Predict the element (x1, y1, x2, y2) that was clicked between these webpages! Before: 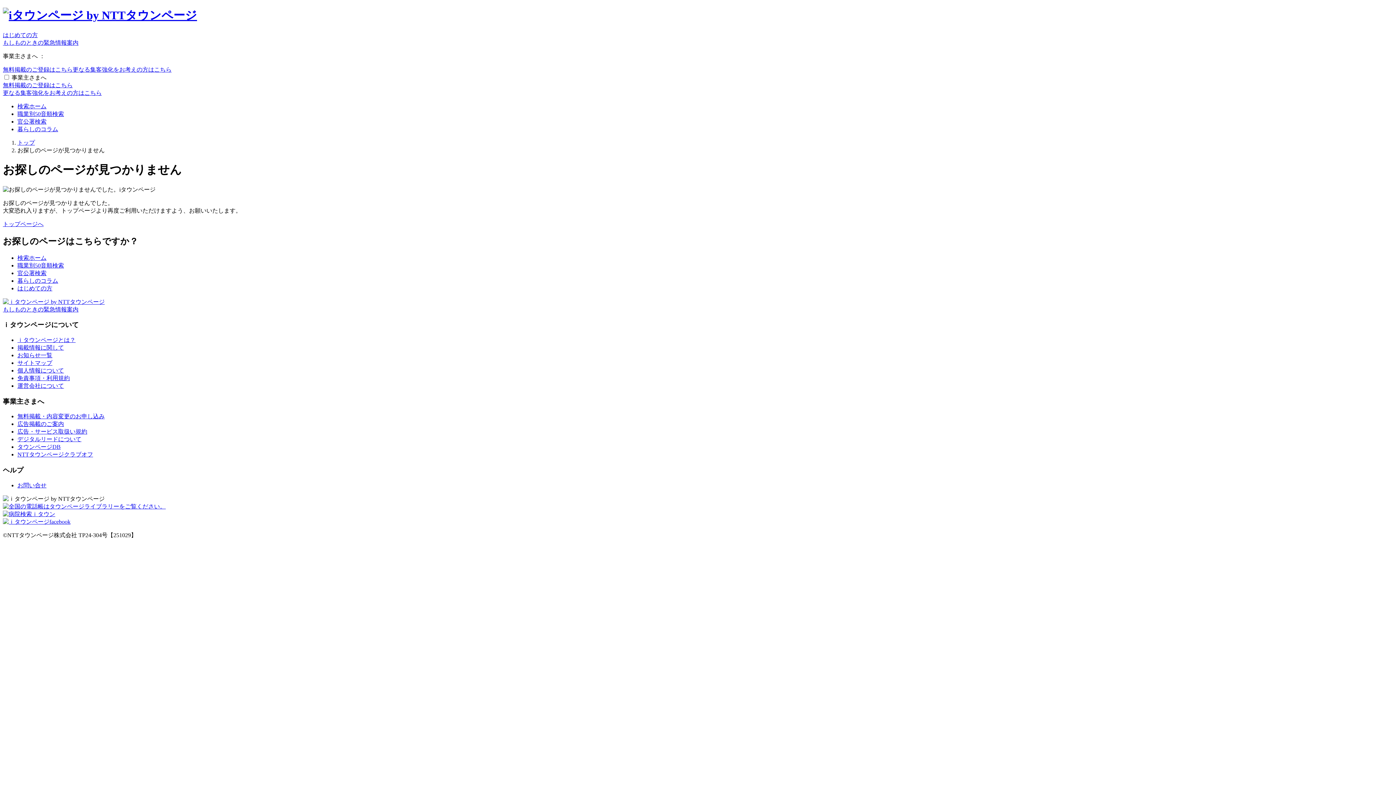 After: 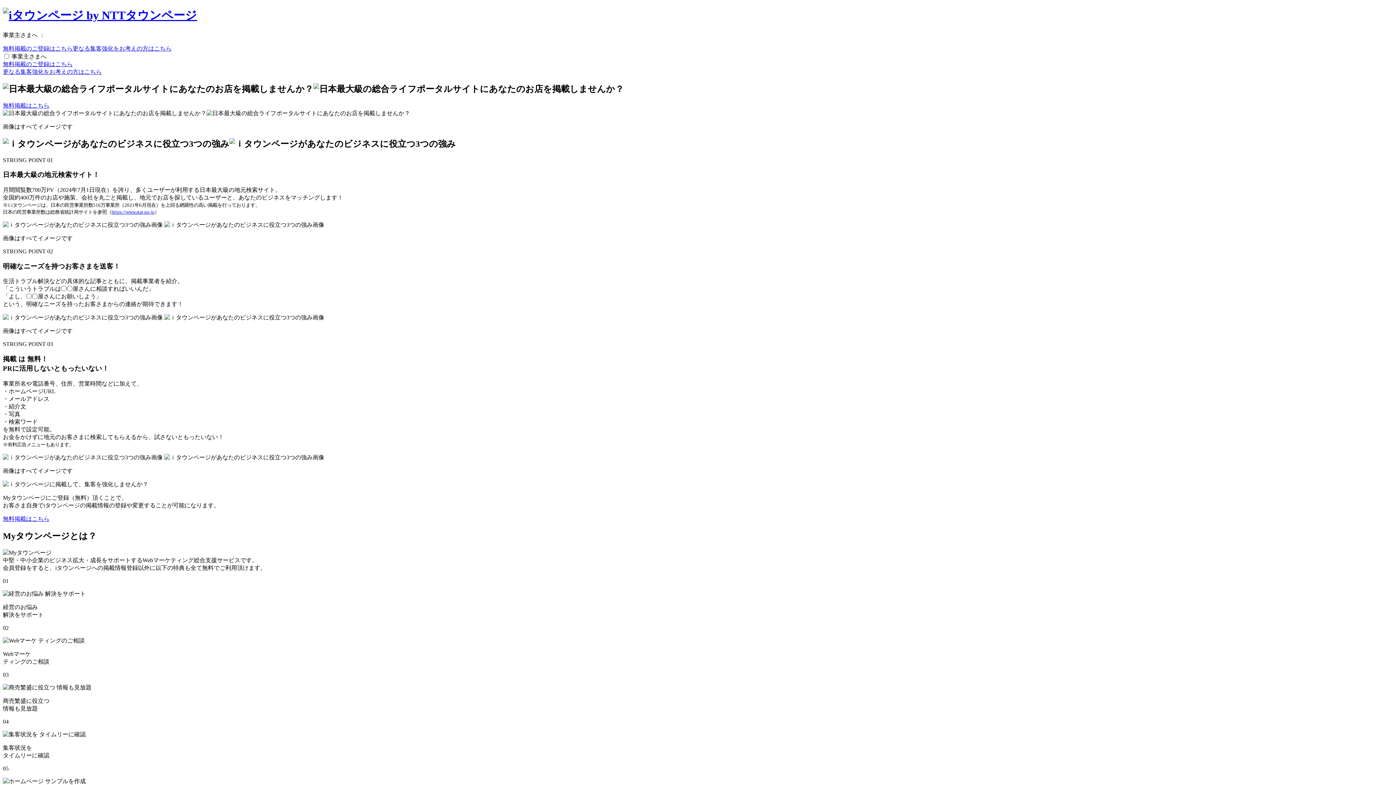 Action: bbox: (2, 66, 72, 72) label: 無料掲載のご登録はこちら